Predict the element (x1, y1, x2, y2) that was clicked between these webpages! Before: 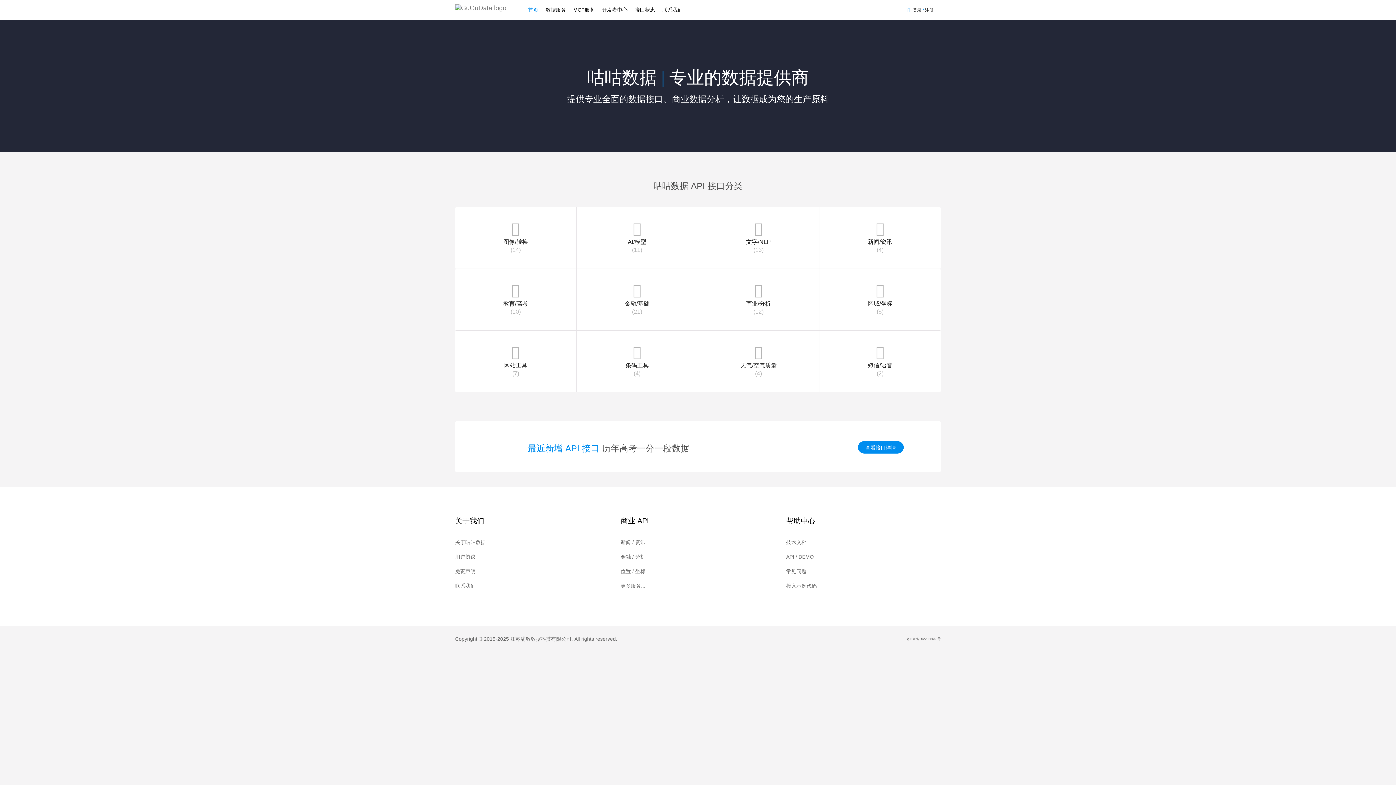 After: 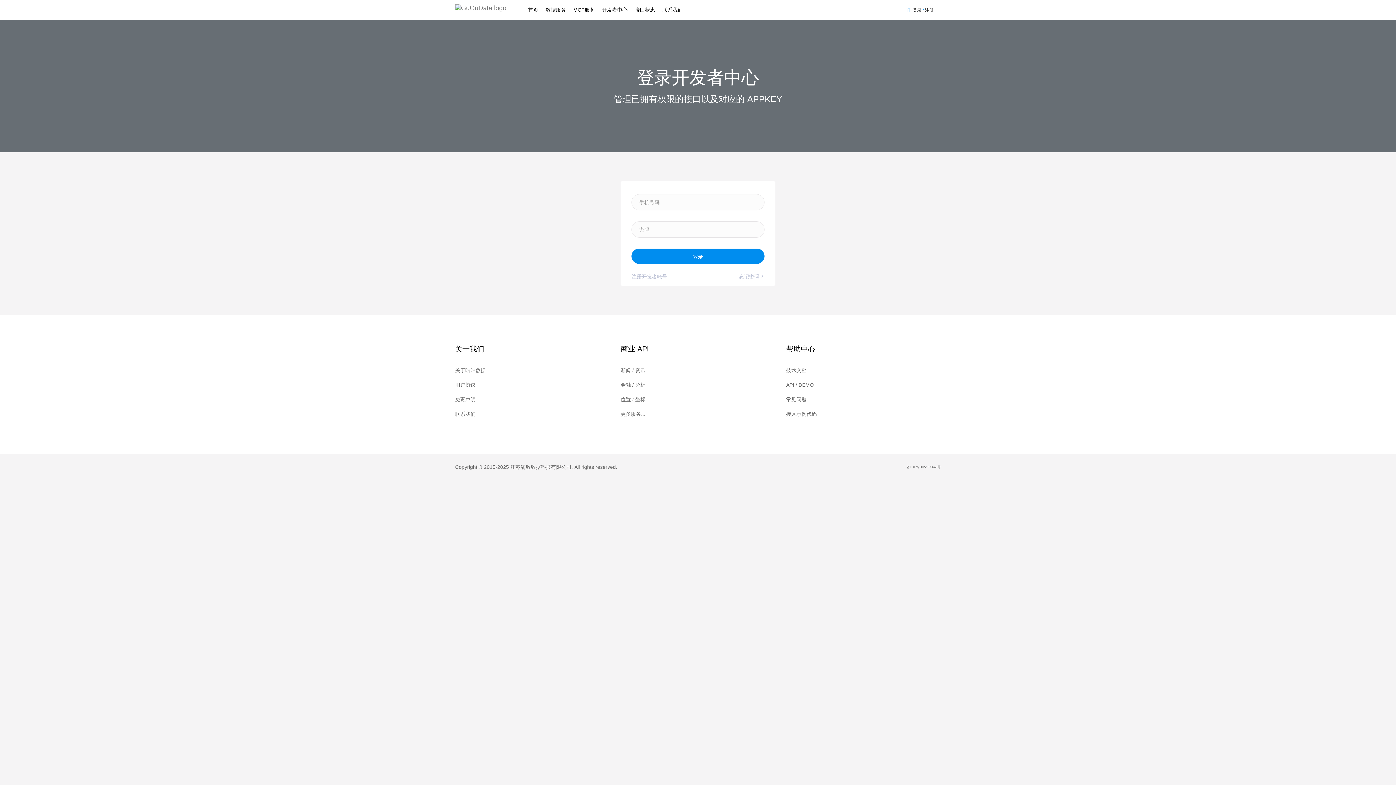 Action: bbox: (598, 0, 631, 20) label: 开发者中心